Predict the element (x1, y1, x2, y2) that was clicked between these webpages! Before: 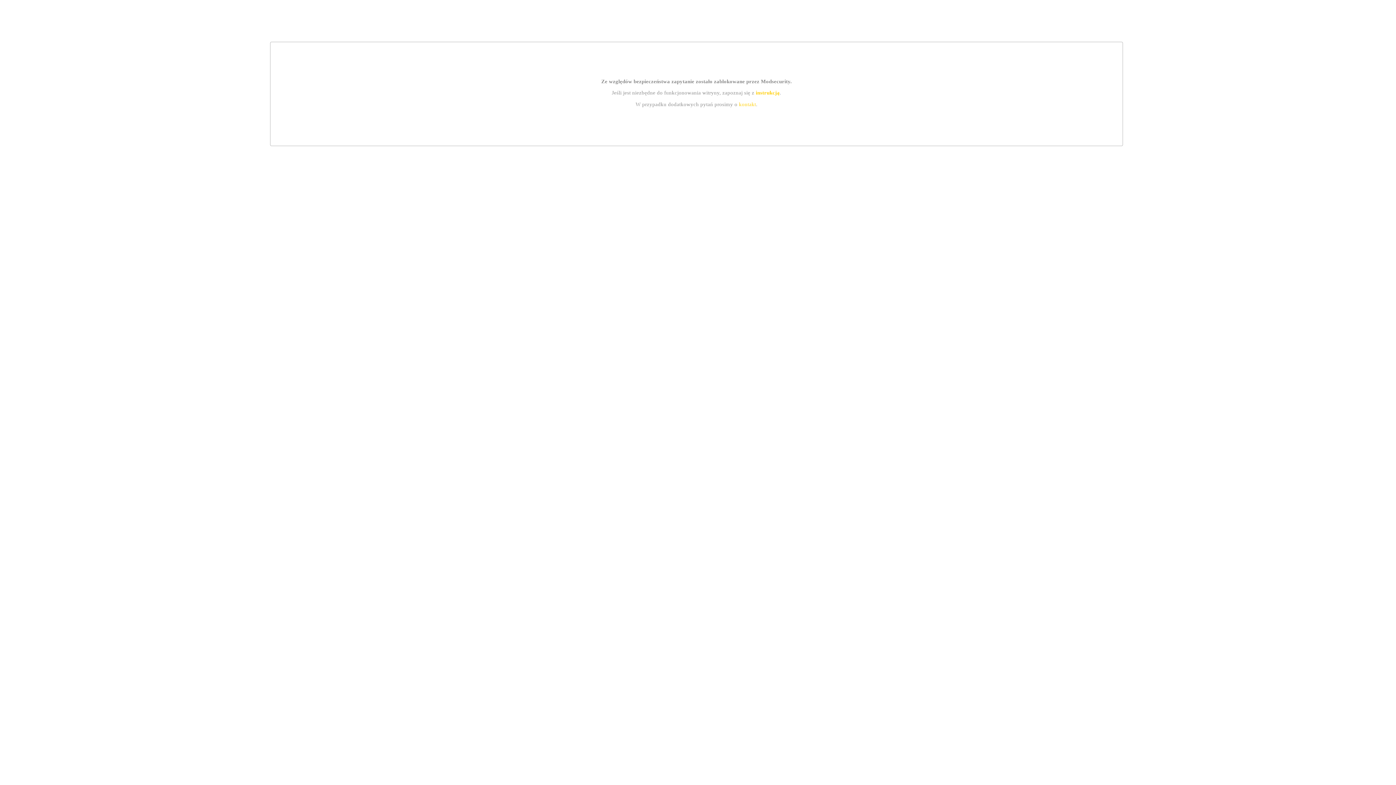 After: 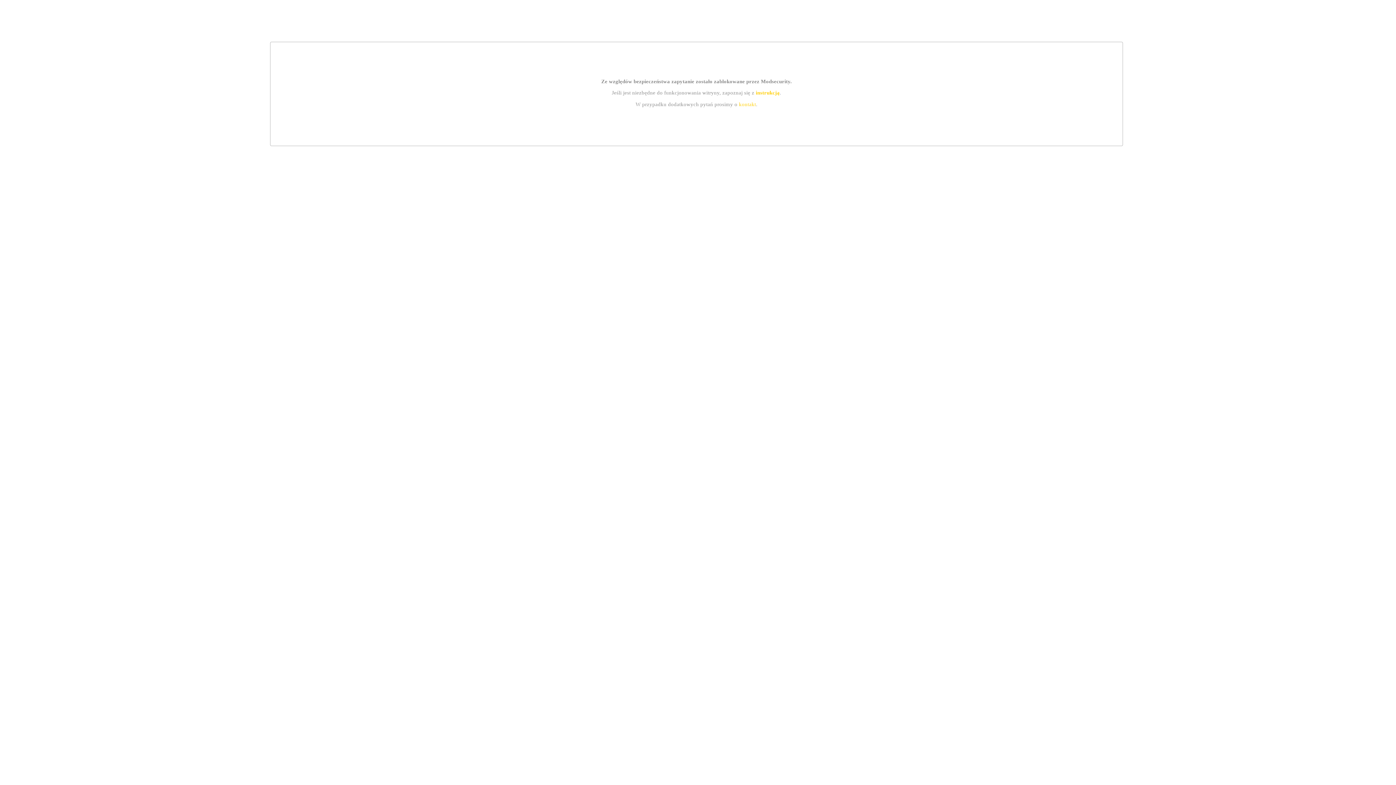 Action: bbox: (739, 101, 756, 107) label: kontakt